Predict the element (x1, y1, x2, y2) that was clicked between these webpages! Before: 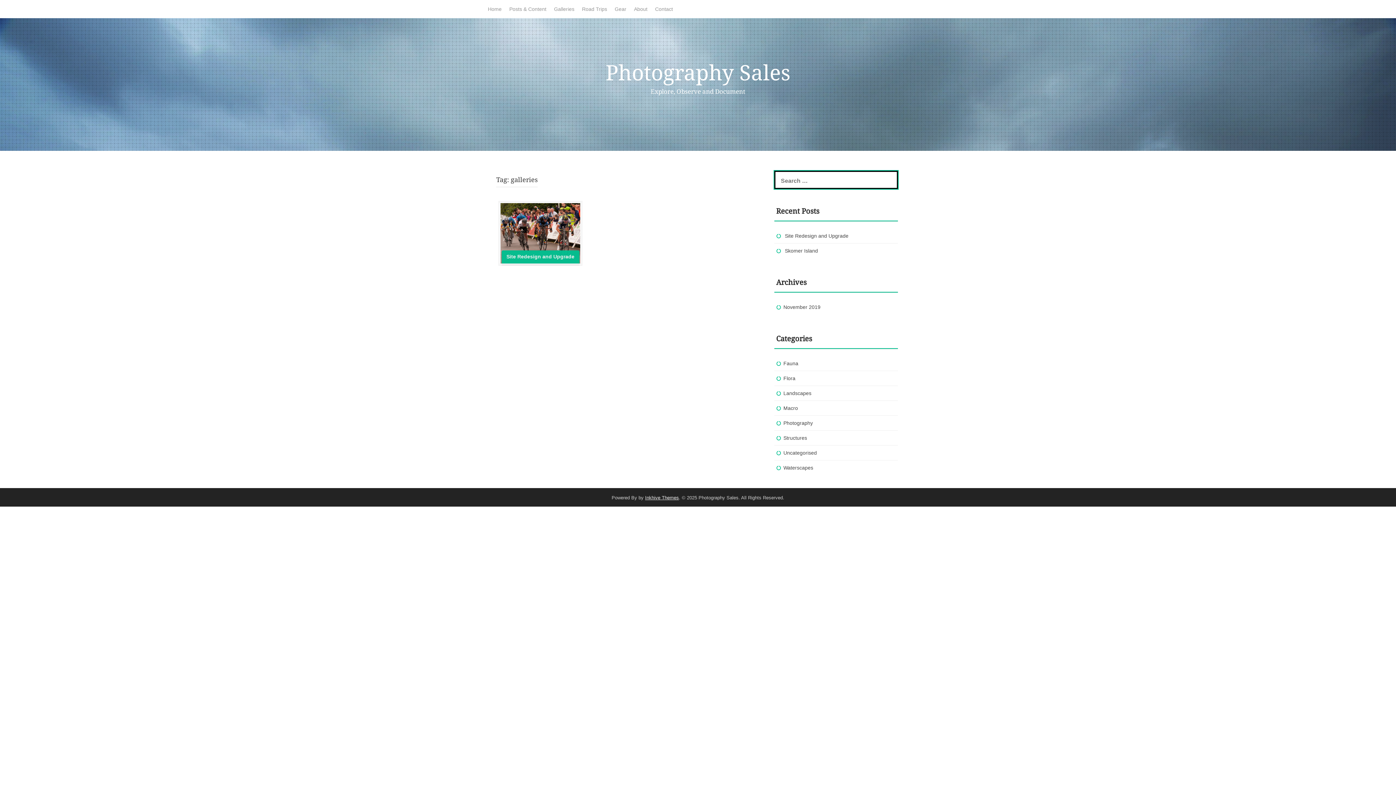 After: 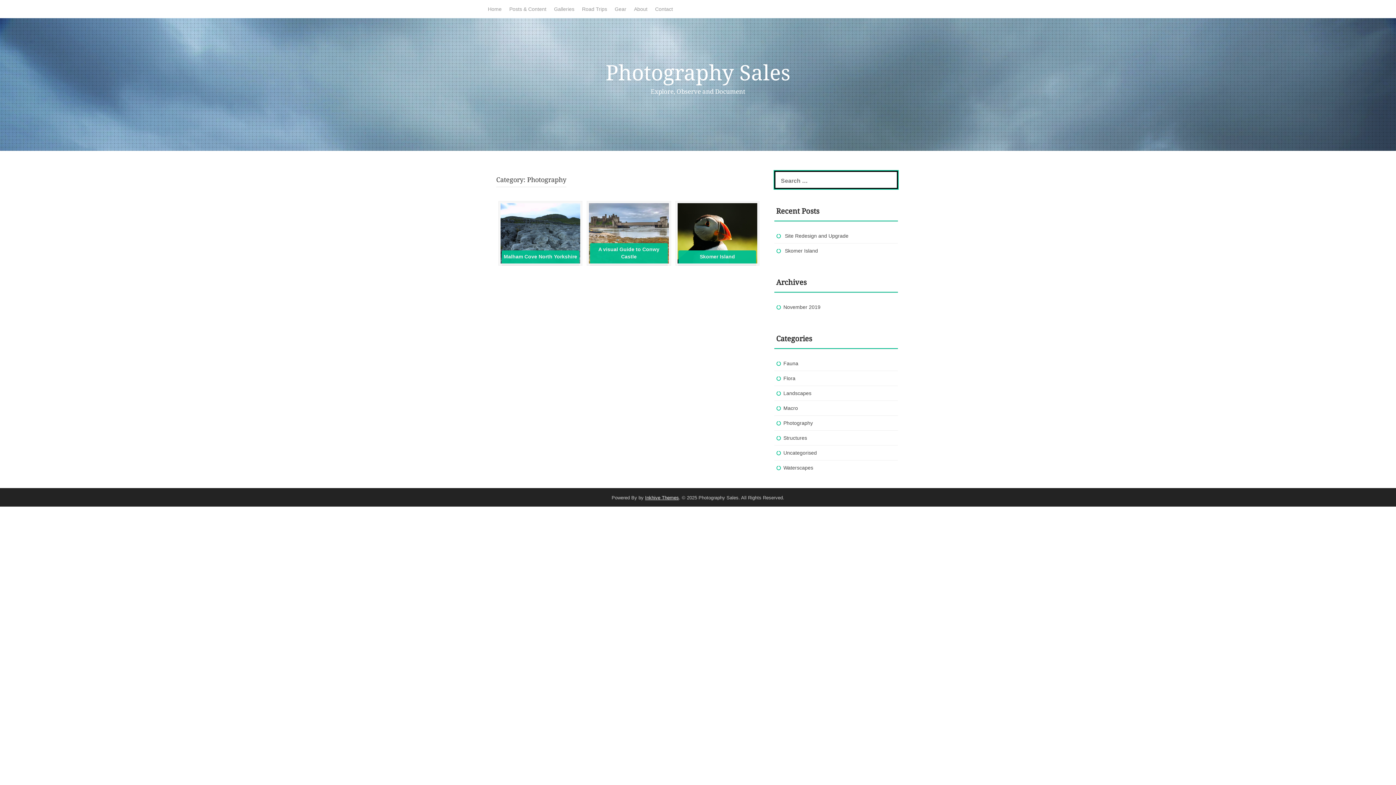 Action: bbox: (783, 420, 813, 426) label: Photography